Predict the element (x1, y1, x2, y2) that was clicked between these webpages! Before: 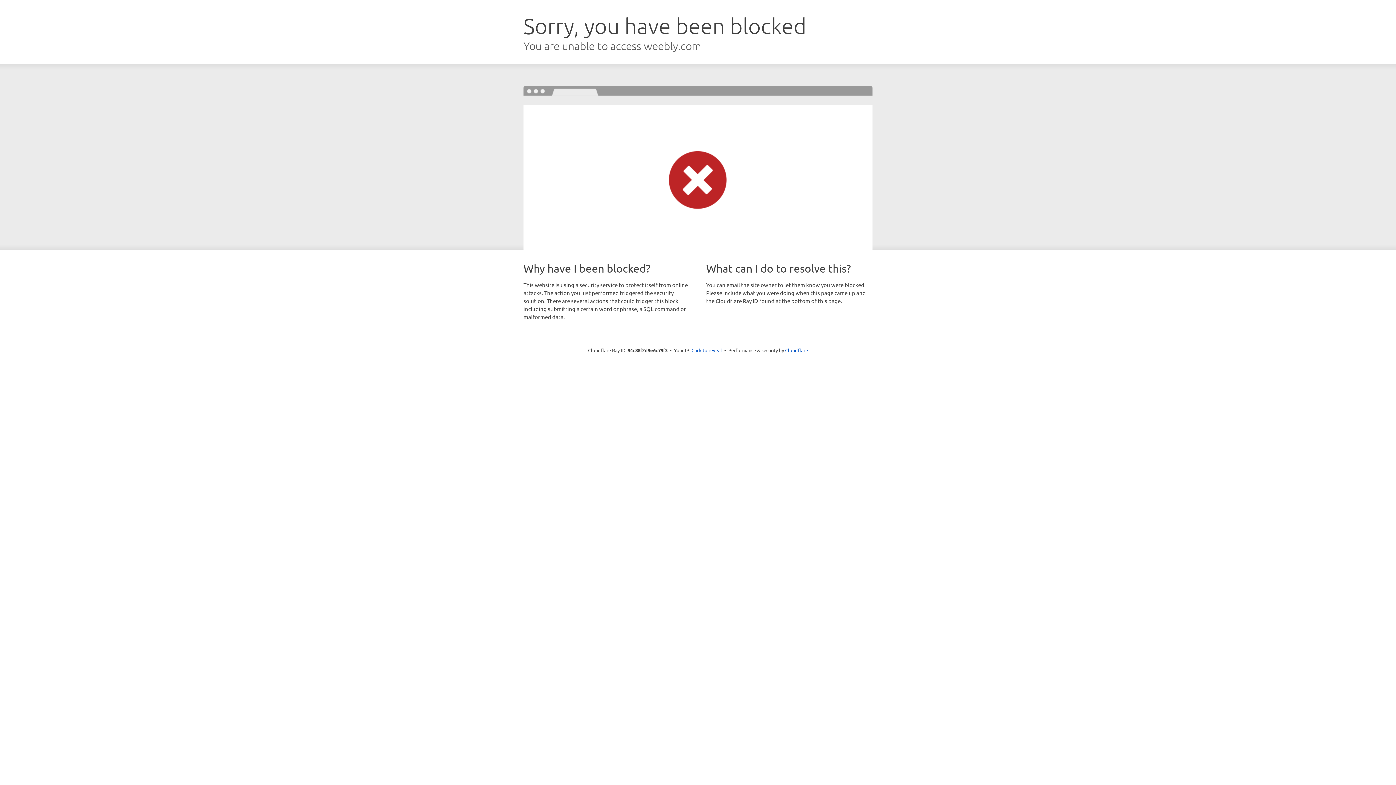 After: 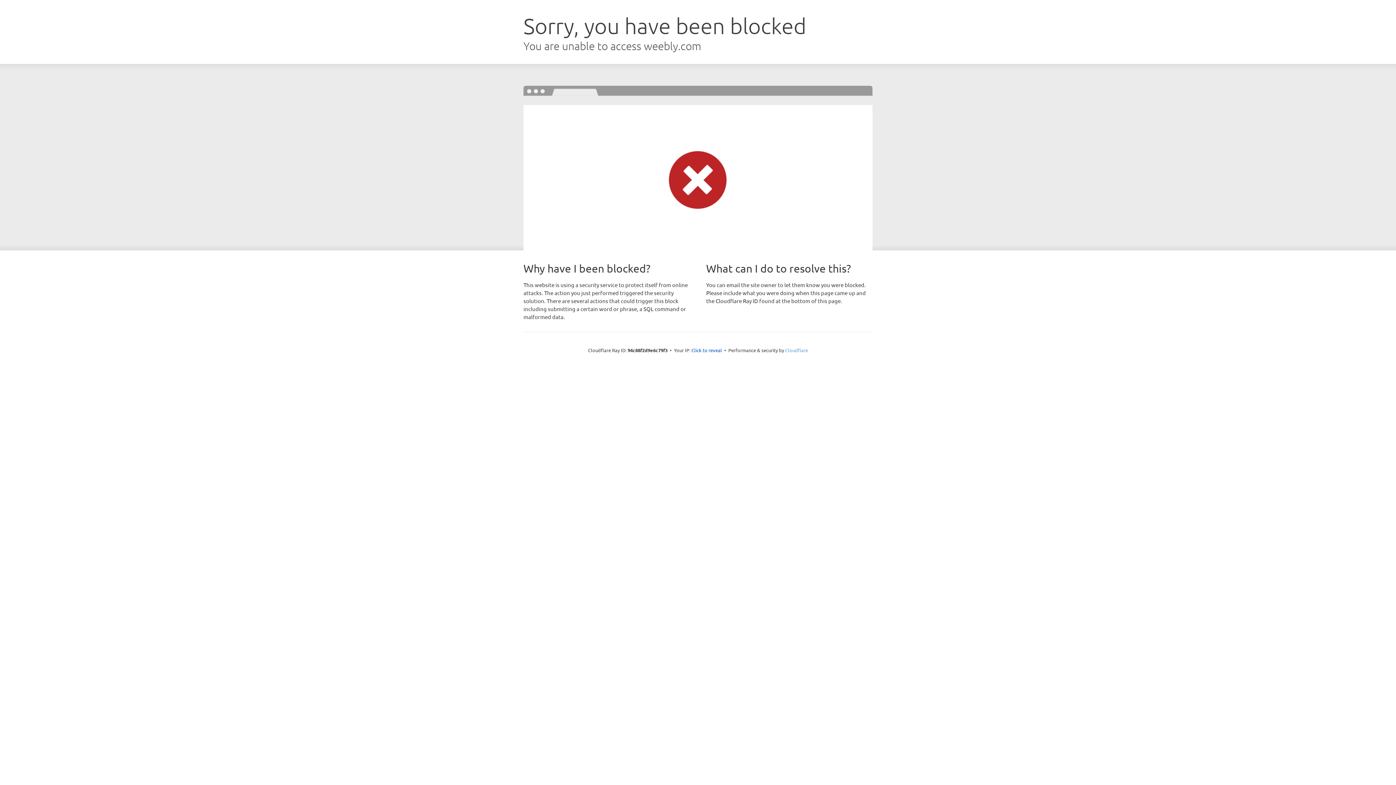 Action: bbox: (785, 347, 808, 353) label: Cloudflare